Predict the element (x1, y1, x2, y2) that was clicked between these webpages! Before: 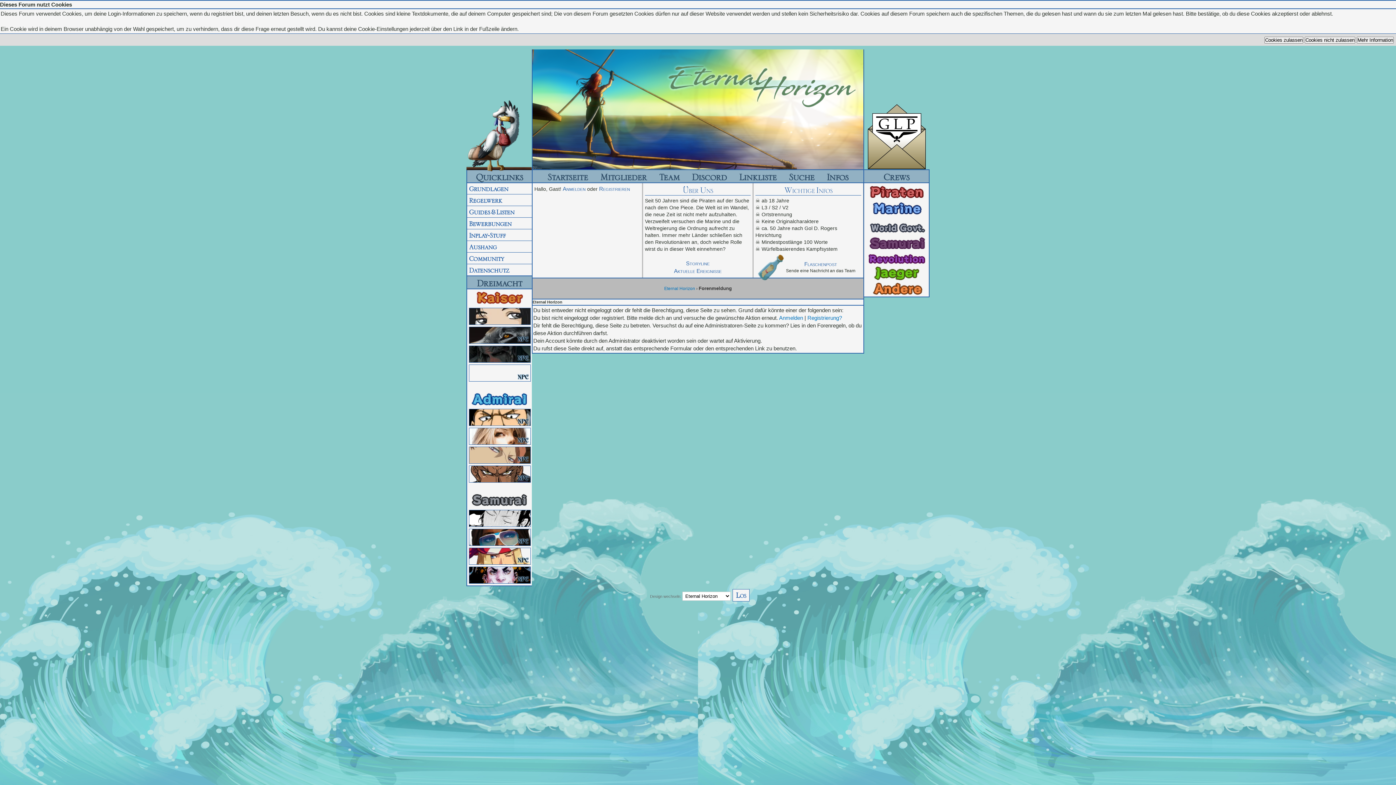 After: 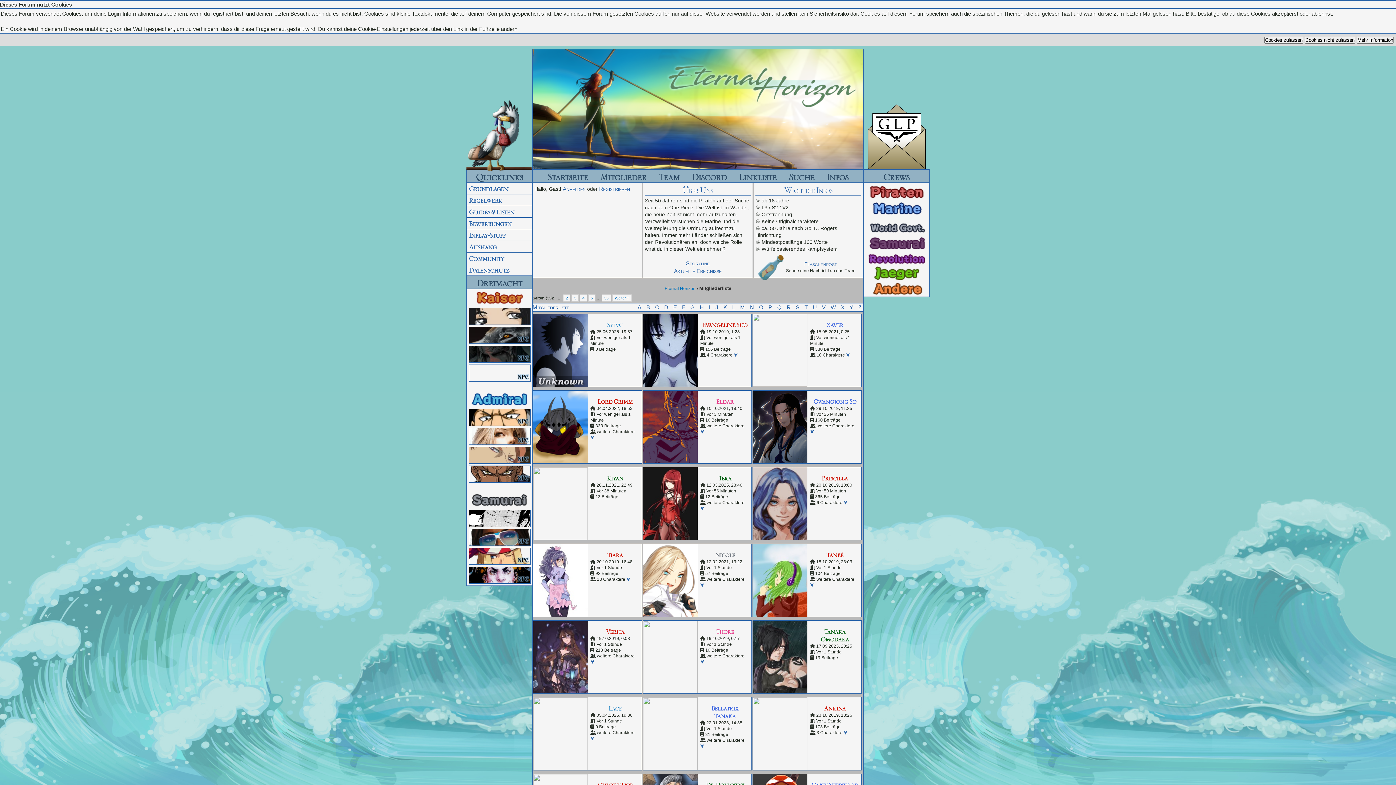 Action: bbox: (600, 172, 646, 182) label: Mitglieder